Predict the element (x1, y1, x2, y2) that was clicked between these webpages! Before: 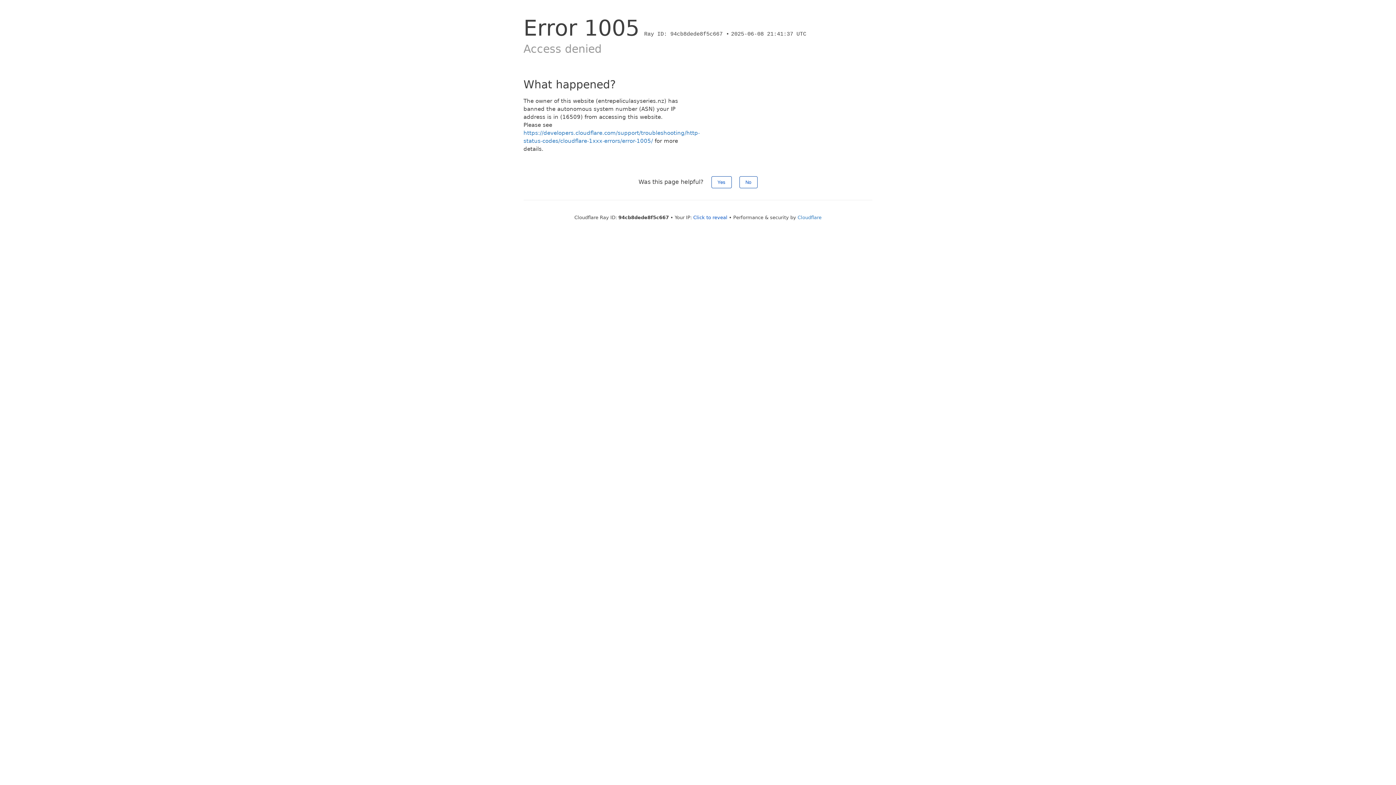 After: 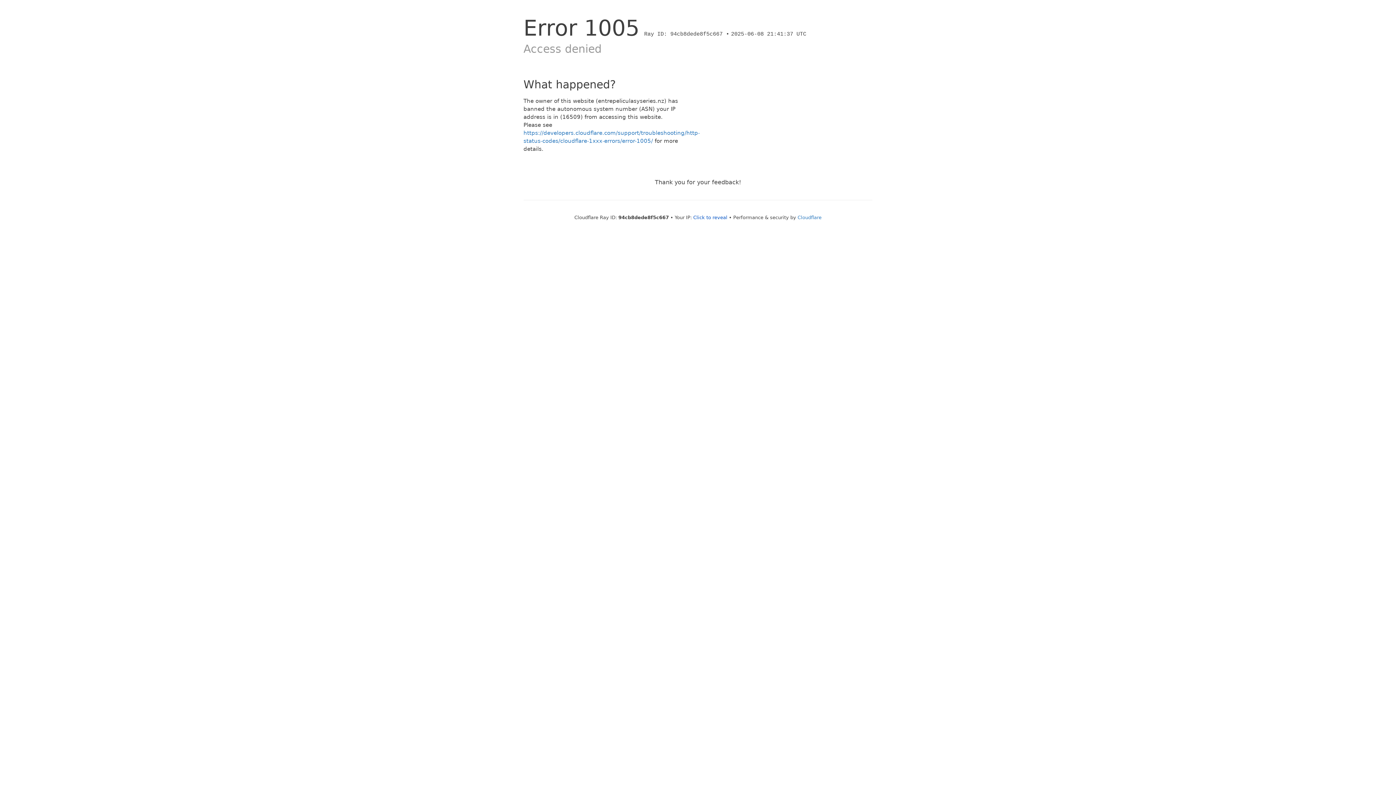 Action: label: No bbox: (739, 176, 757, 188)